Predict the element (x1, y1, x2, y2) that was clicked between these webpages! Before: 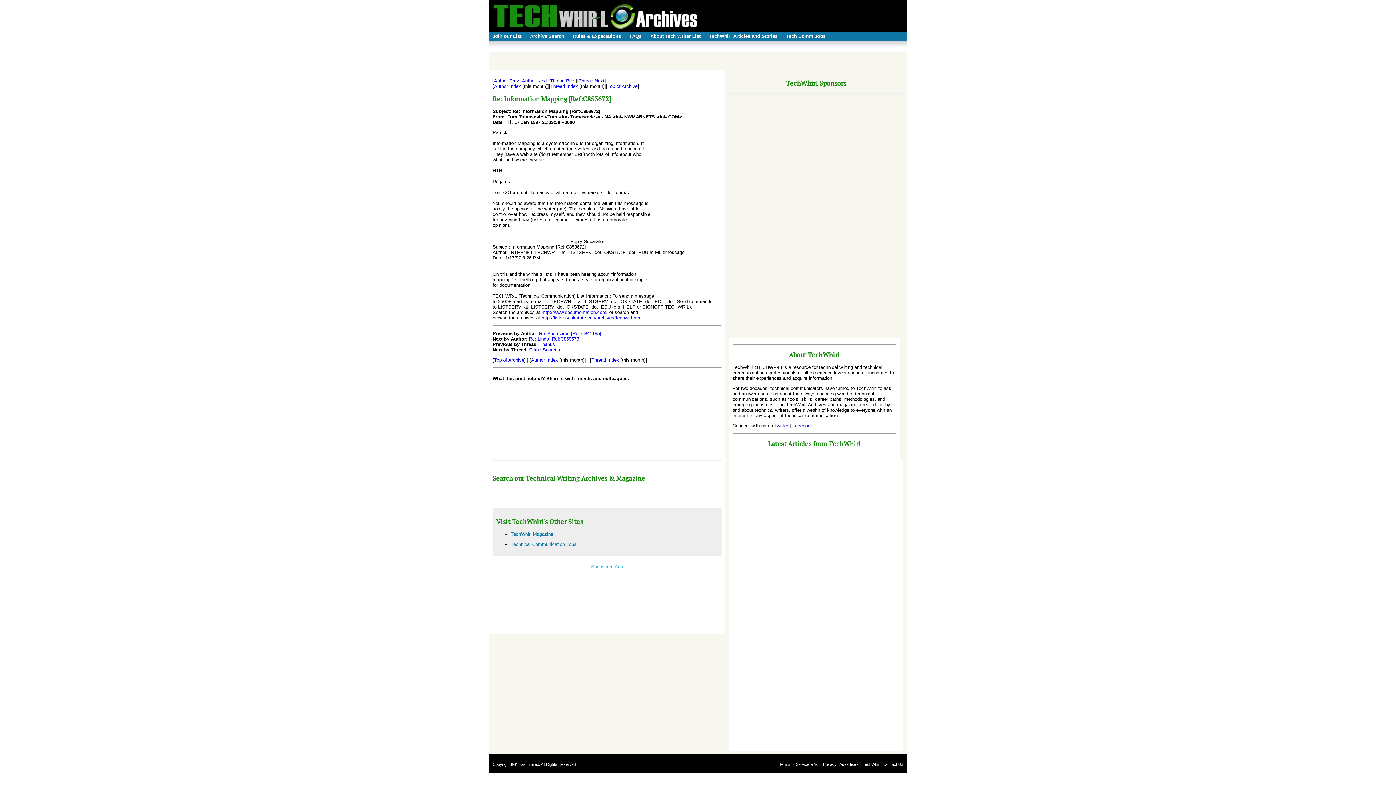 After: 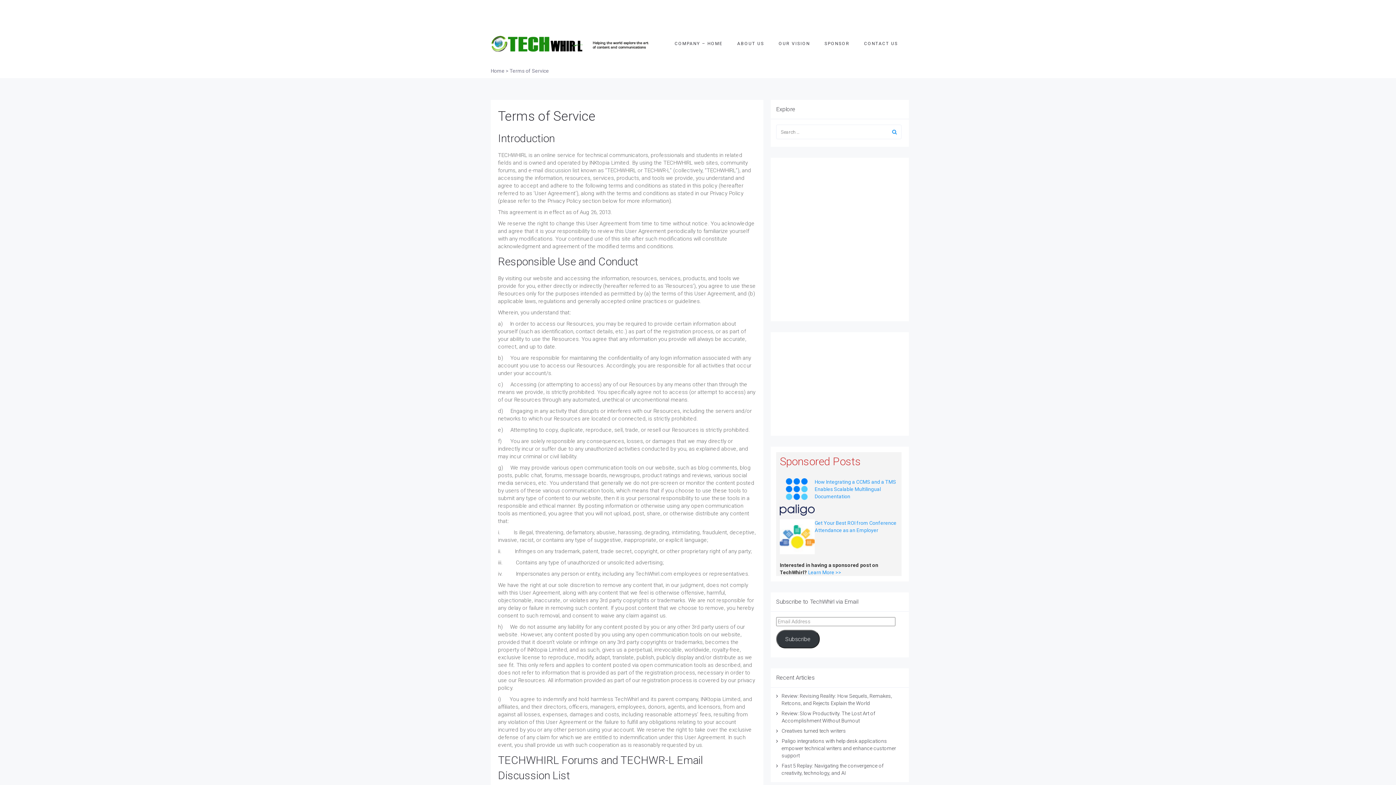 Action: label: Terms of Service & Your Privacy bbox: (779, 762, 836, 766)